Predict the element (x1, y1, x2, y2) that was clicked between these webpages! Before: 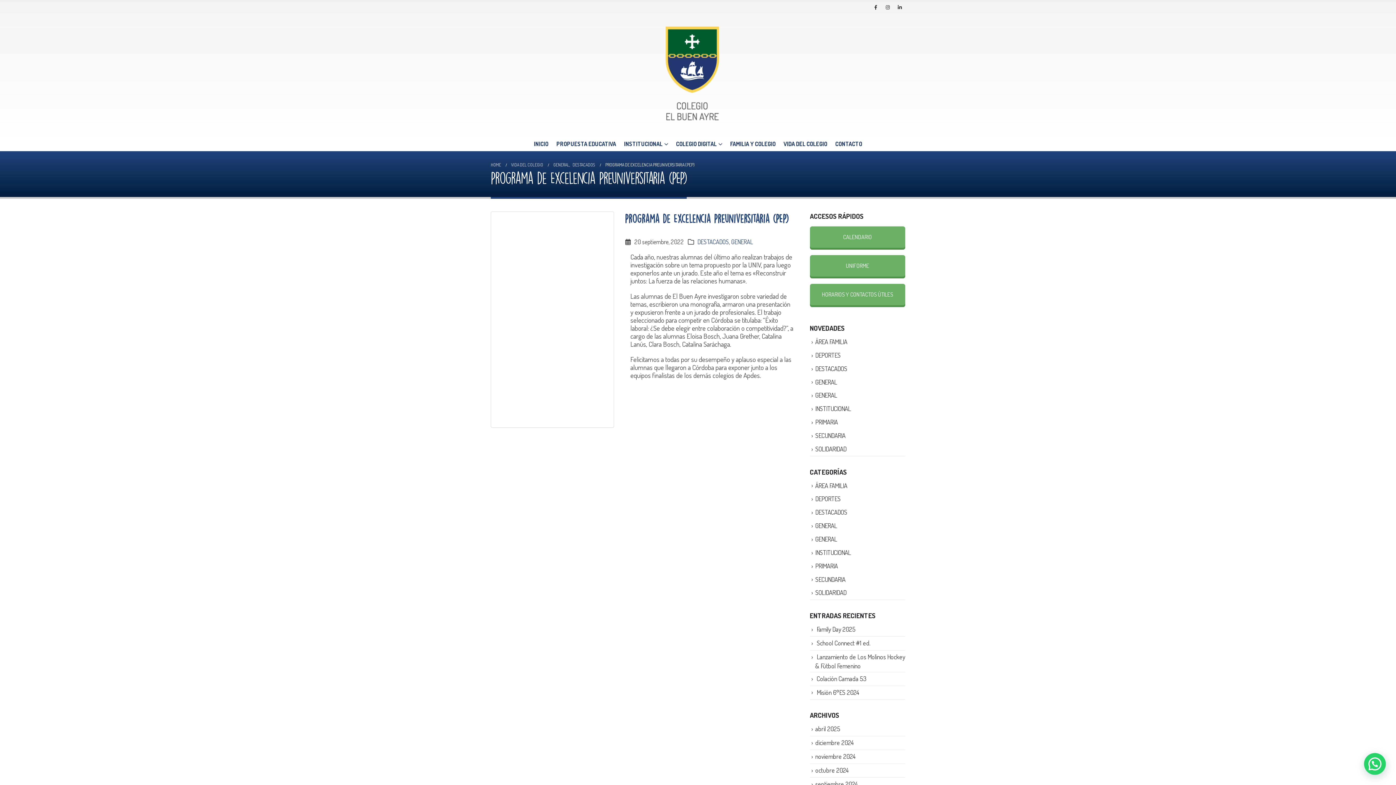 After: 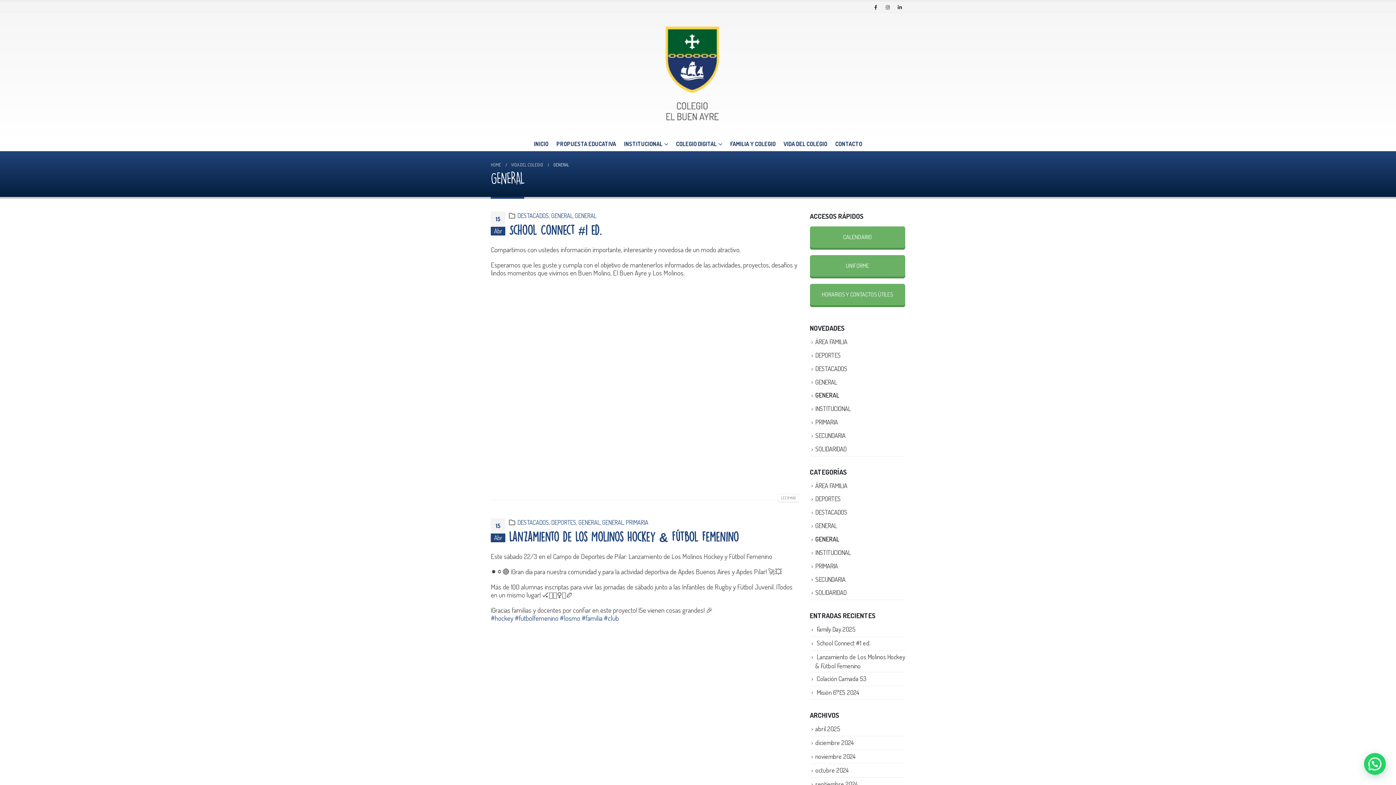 Action: bbox: (815, 535, 837, 543) label: GENERAL